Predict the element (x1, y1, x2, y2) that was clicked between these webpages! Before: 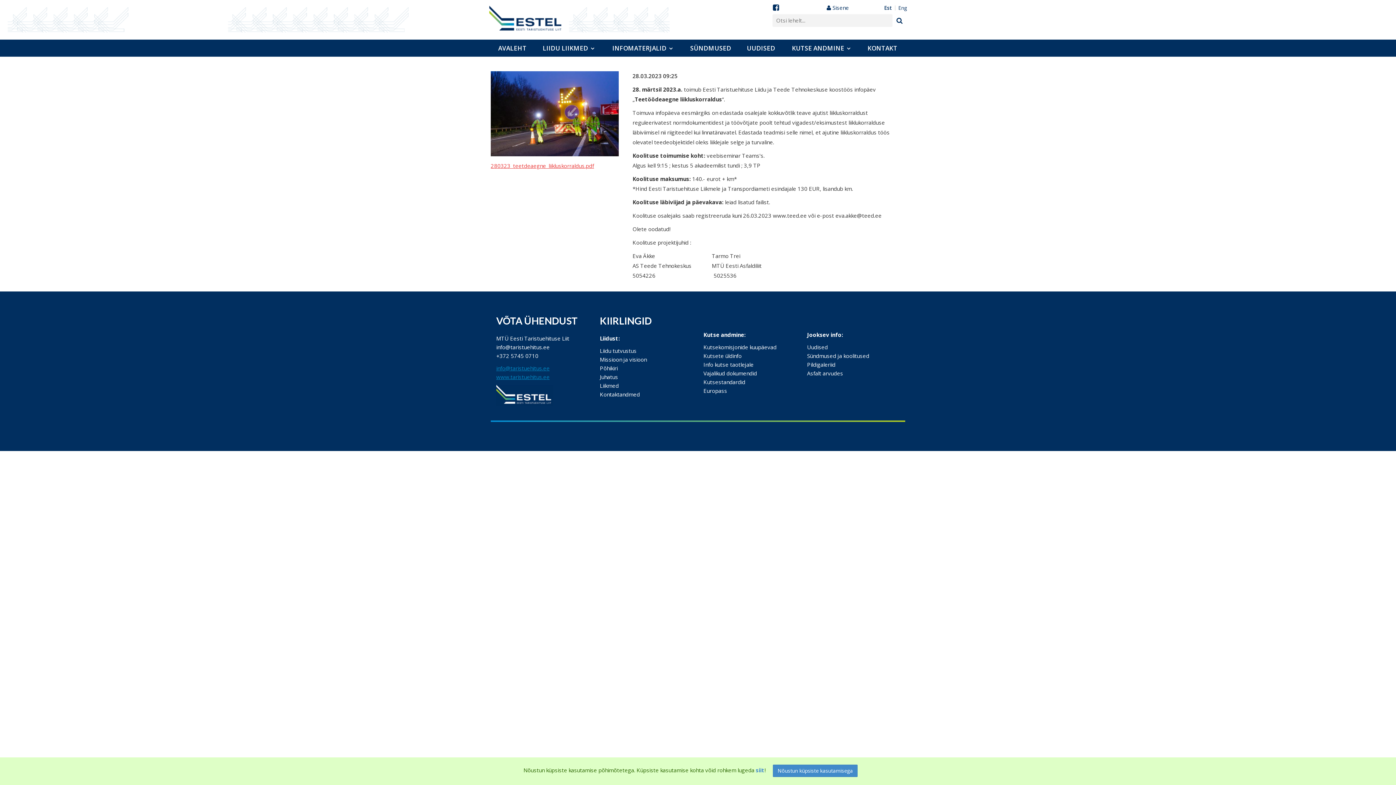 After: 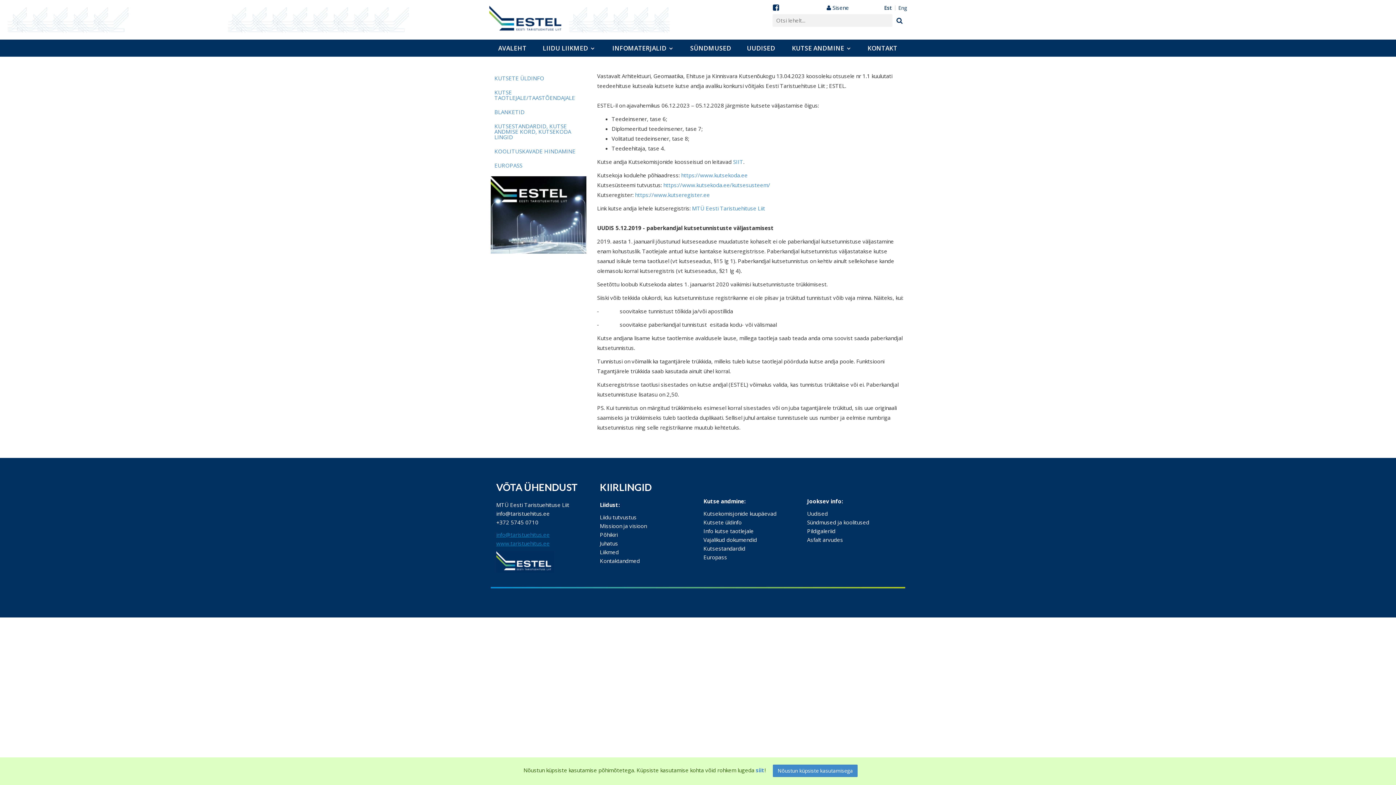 Action: bbox: (703, 352, 741, 359) label: Kutsete üldinfo